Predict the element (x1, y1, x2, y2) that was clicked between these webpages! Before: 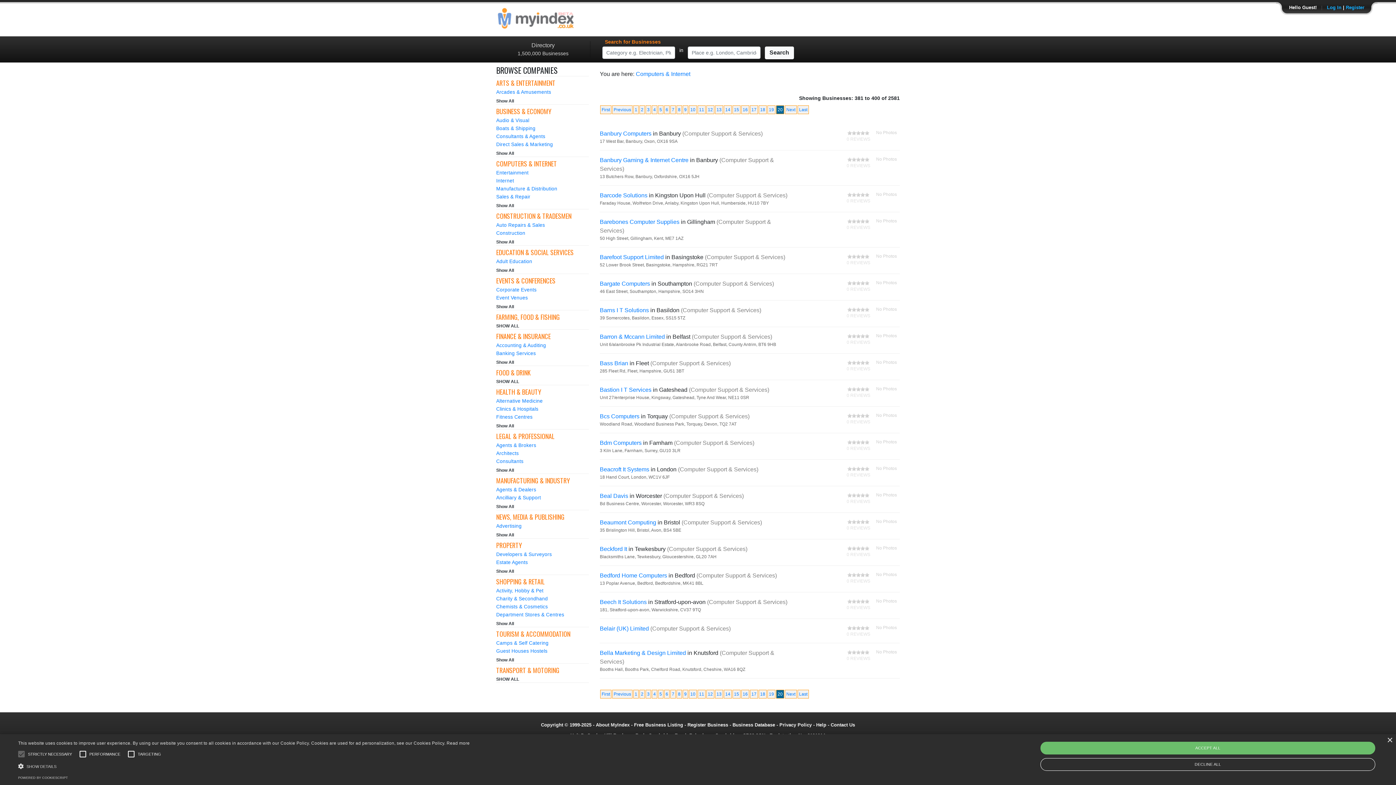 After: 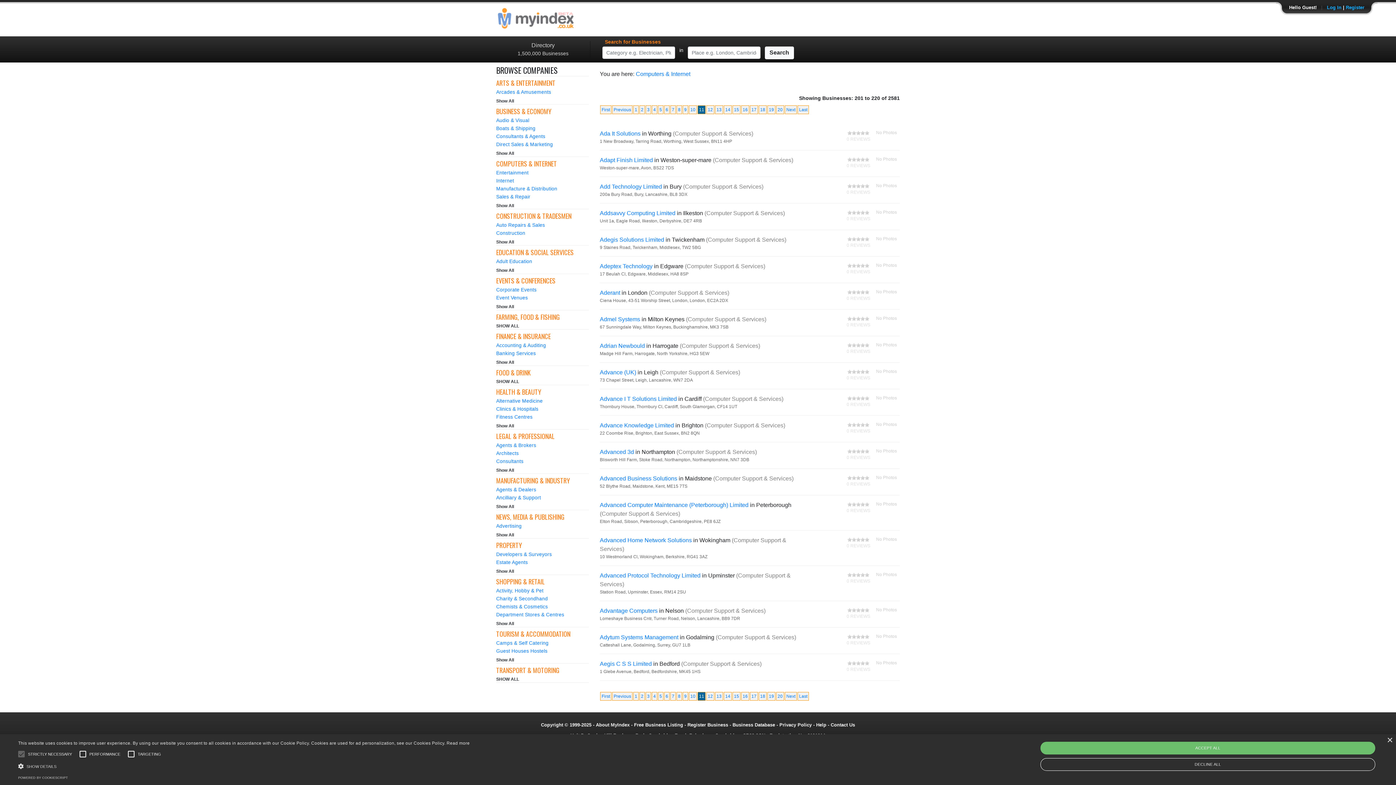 Action: bbox: (699, 691, 704, 697) label: 11